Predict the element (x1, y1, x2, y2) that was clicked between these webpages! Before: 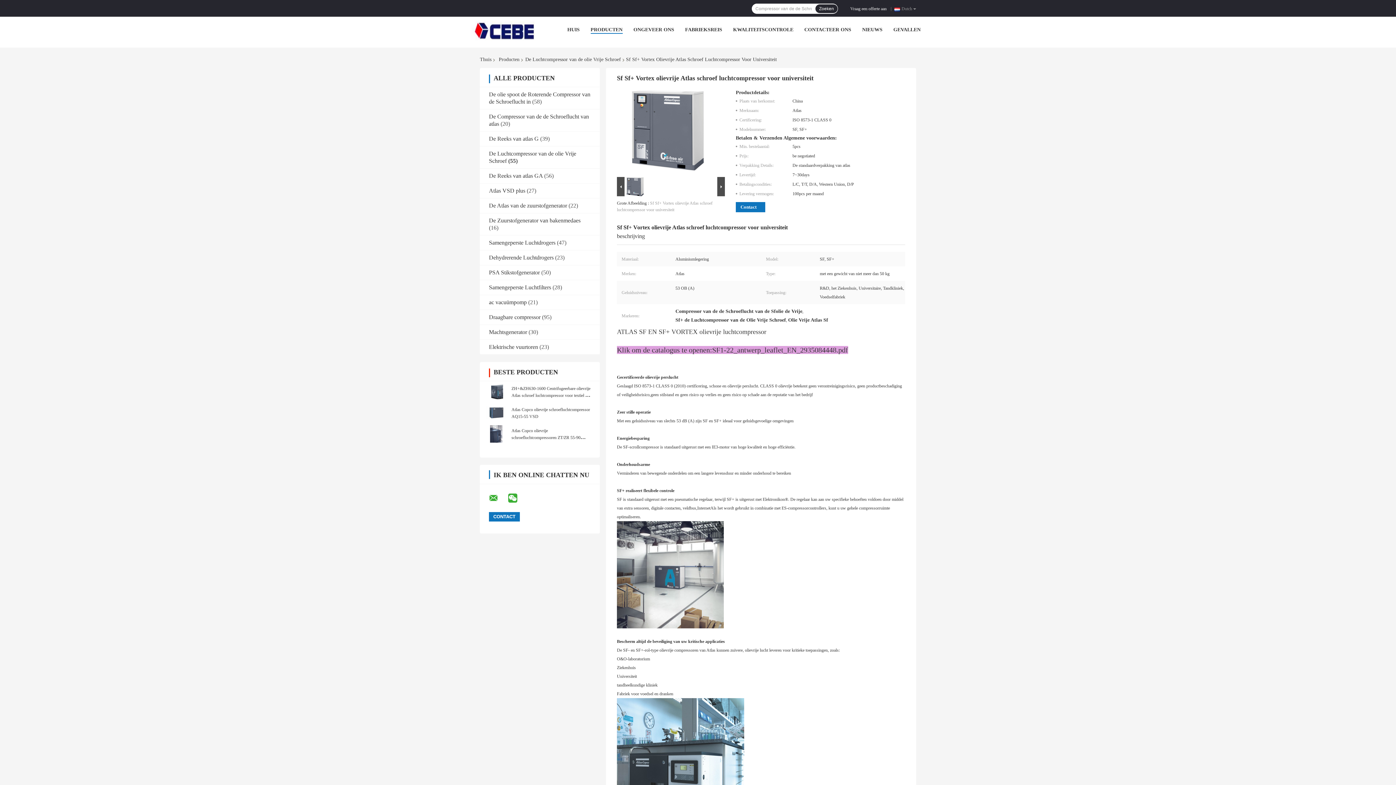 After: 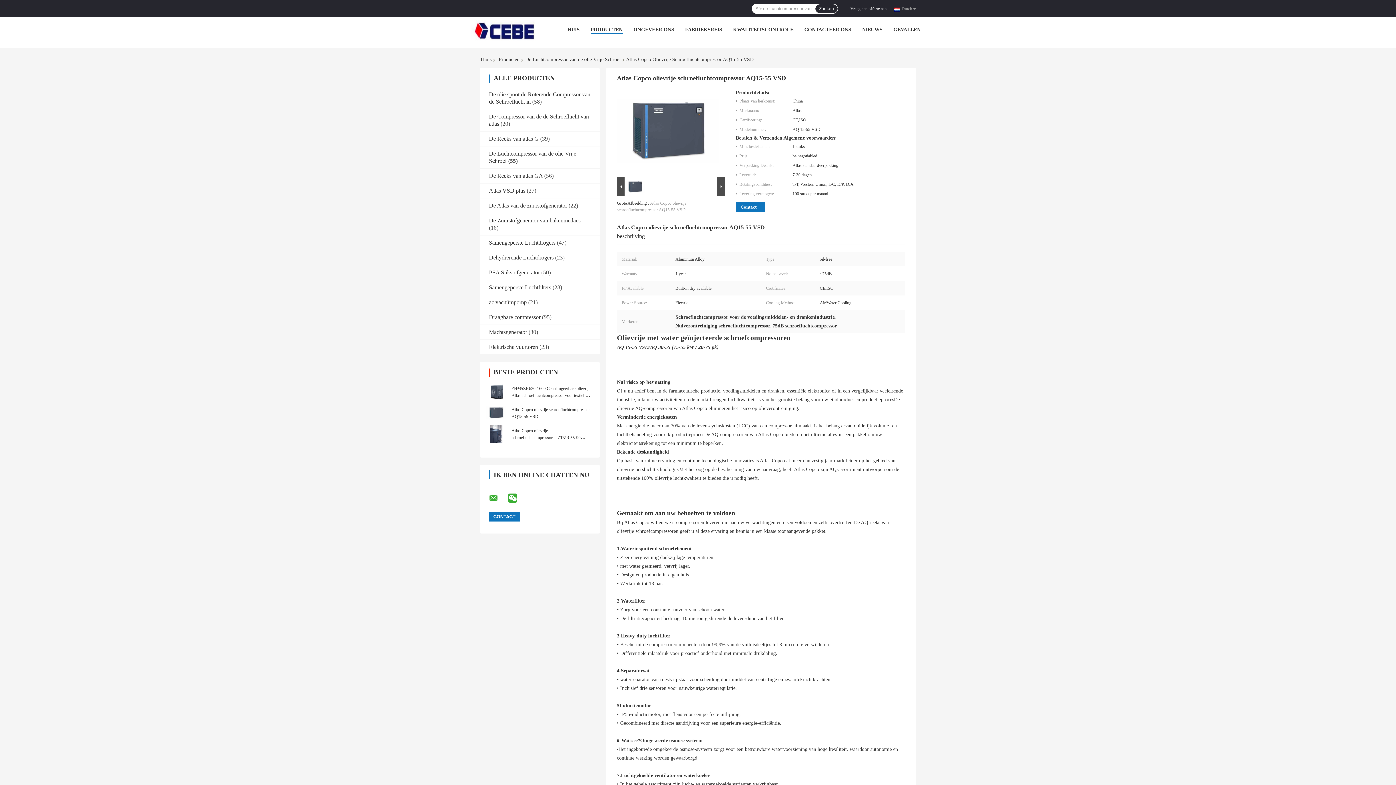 Action: bbox: (486, 404, 506, 421)